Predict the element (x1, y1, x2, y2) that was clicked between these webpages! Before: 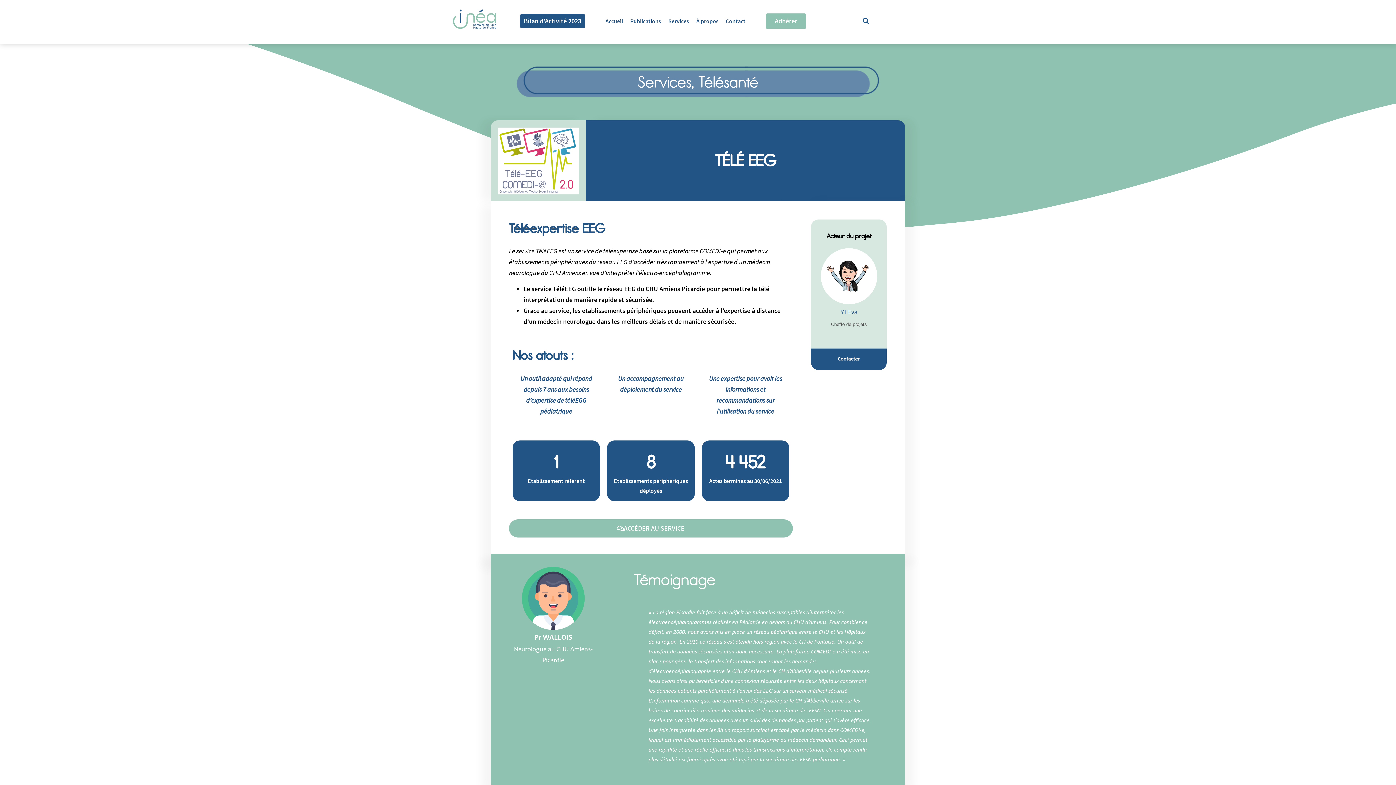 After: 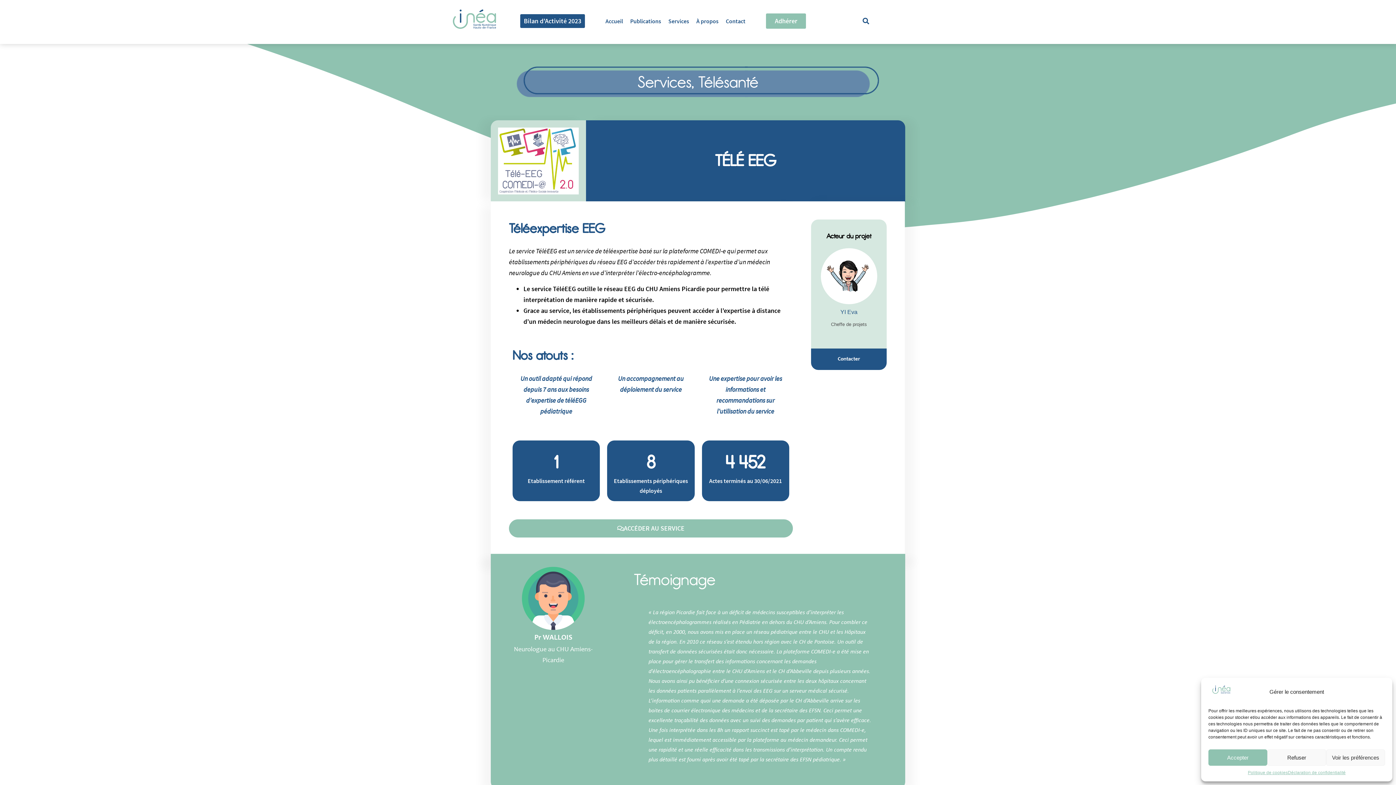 Action: label: ACCÉDER AU SERVICE bbox: (509, 519, 793, 537)